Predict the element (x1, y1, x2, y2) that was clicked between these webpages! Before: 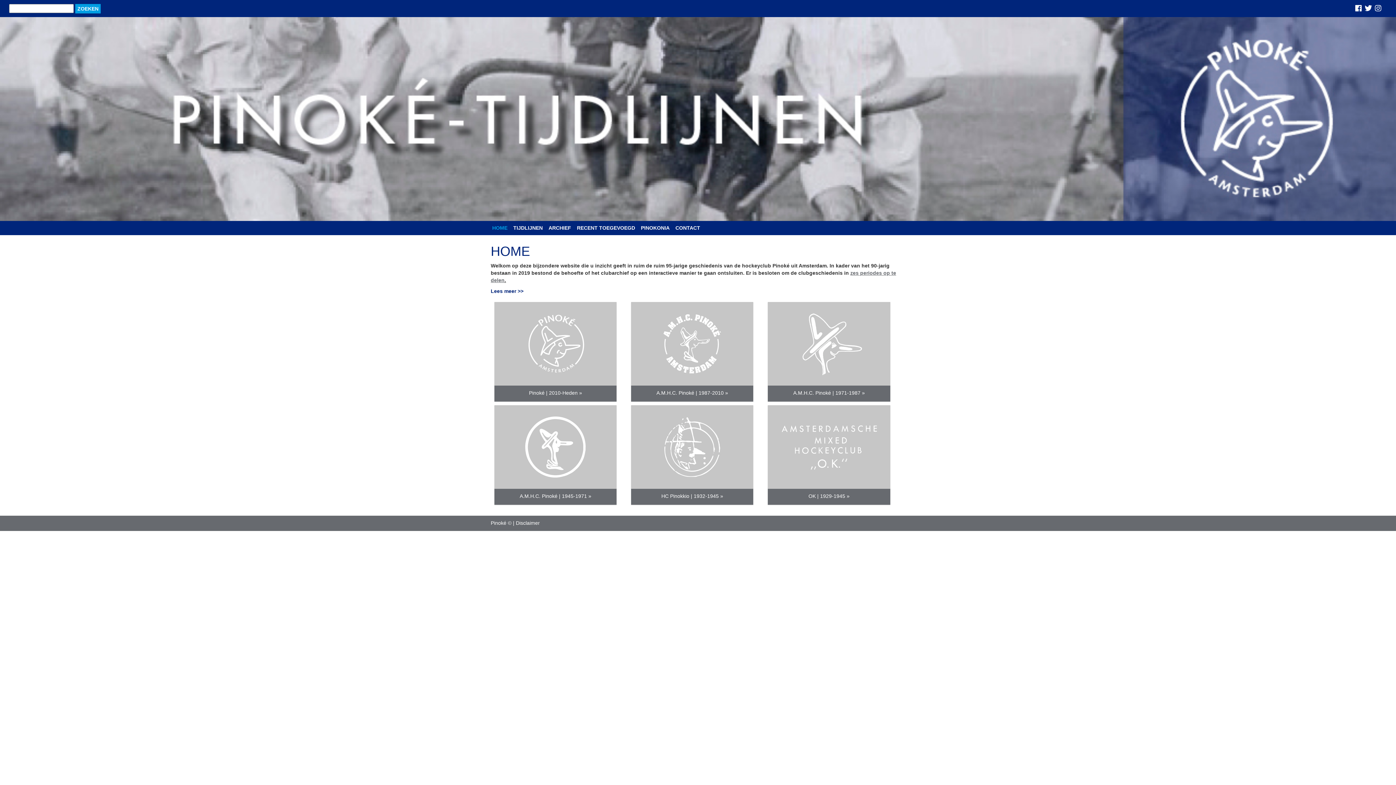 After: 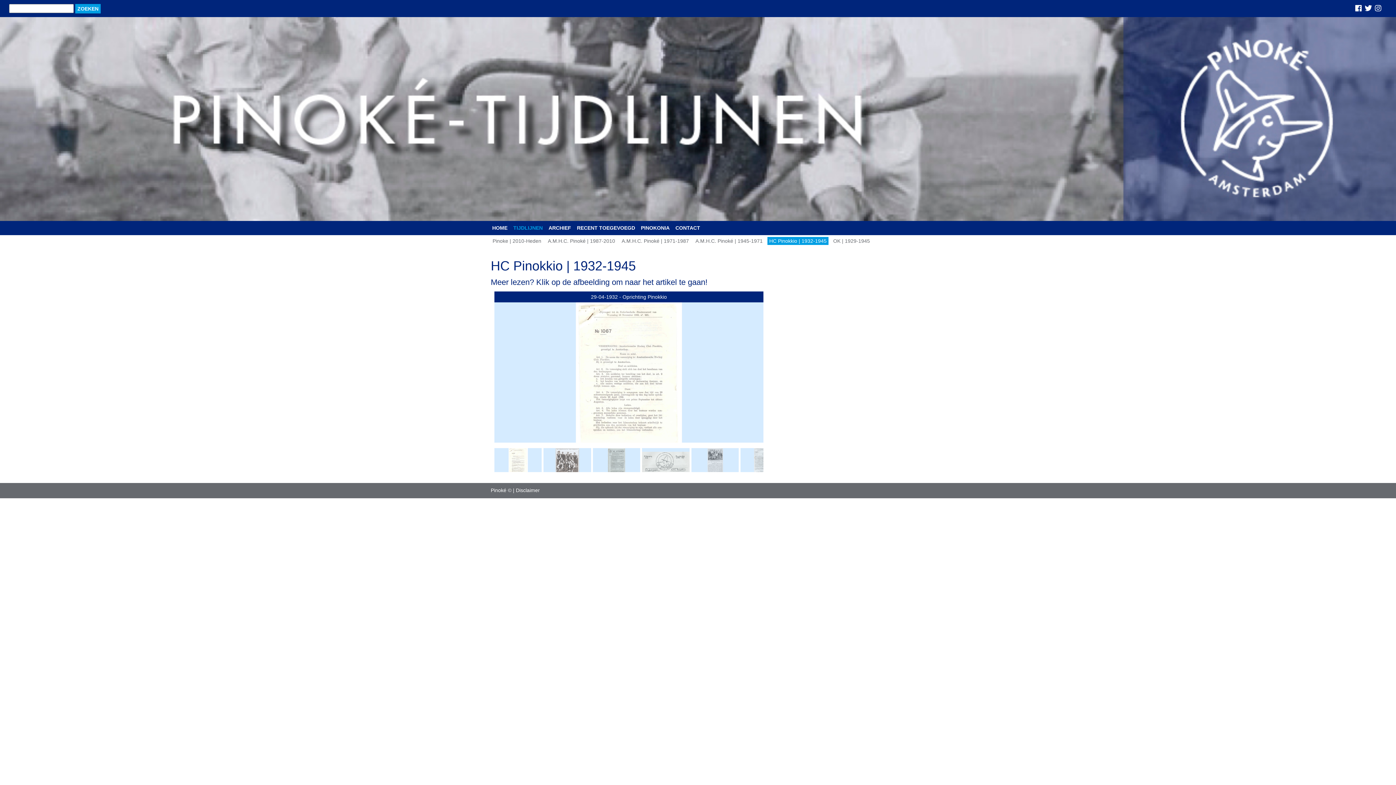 Action: bbox: (661, 493, 723, 499) label: HC Pinokkio | 1932-1945 »